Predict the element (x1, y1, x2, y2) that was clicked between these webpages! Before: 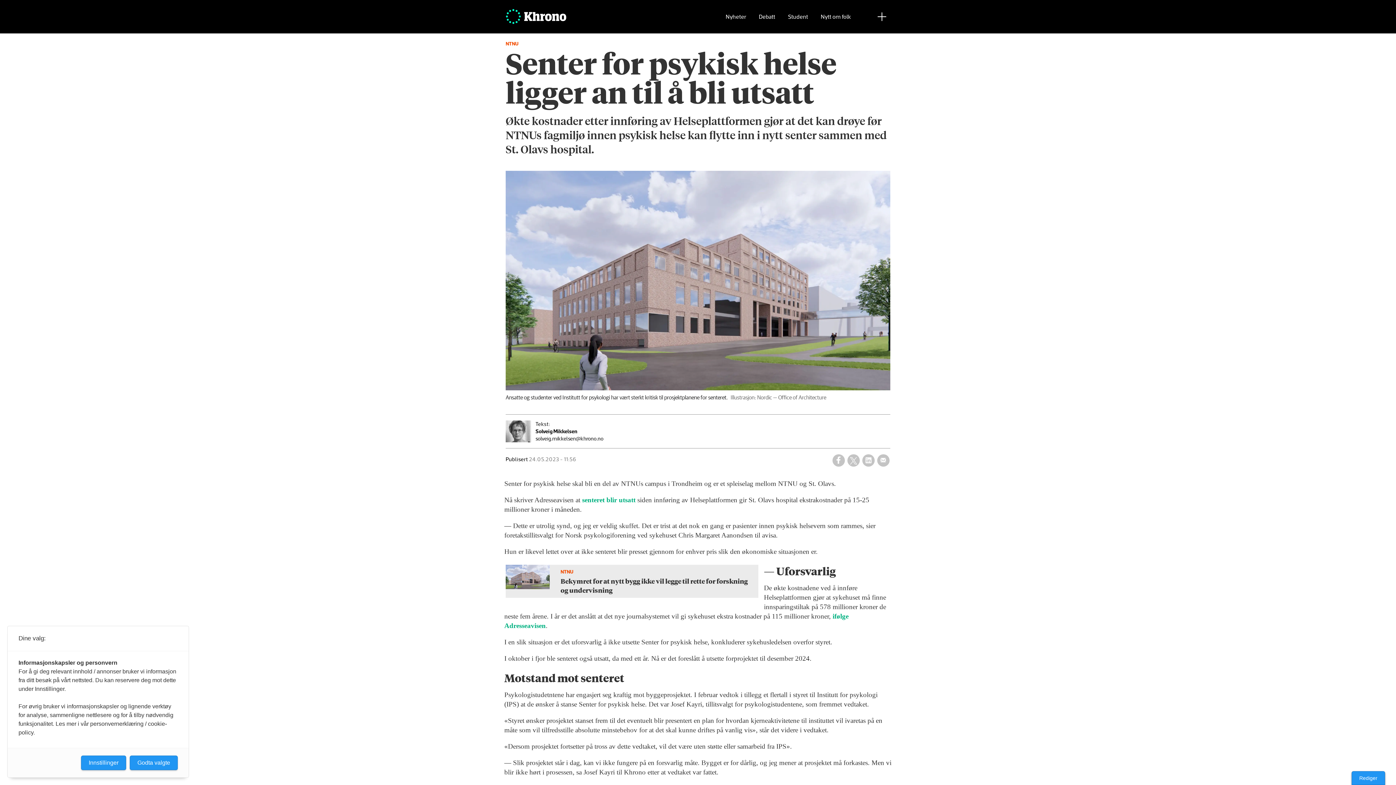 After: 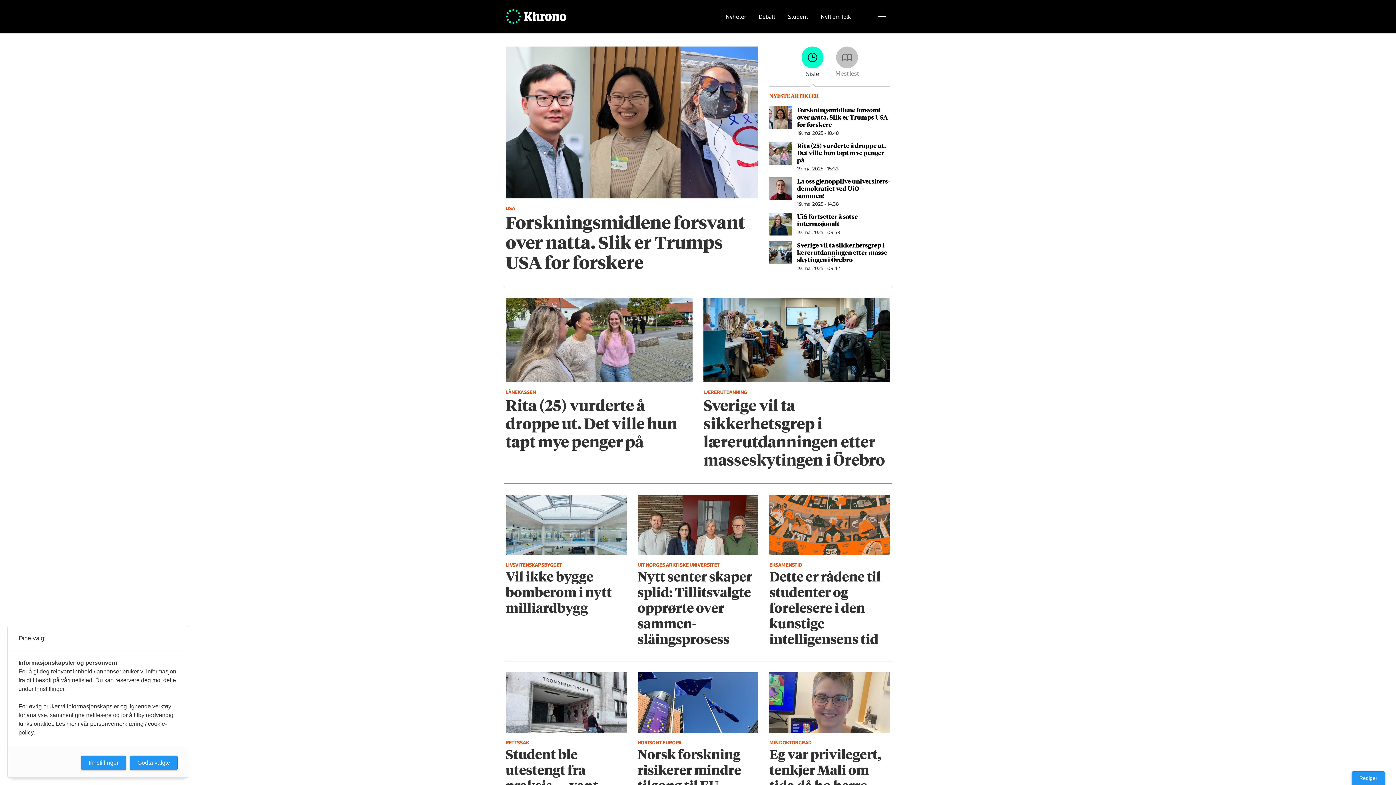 Action: label: Nyheter bbox: (723, 8, 748, 25)